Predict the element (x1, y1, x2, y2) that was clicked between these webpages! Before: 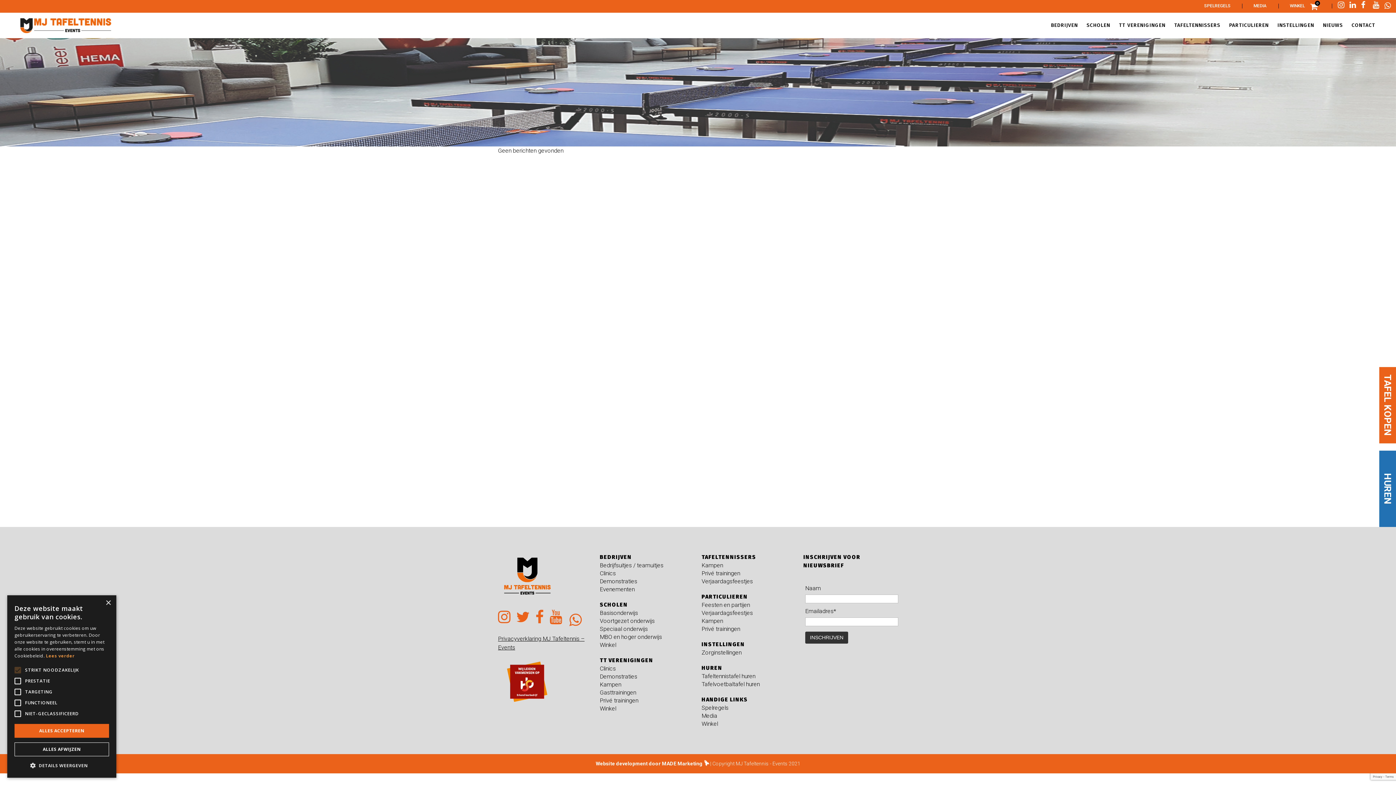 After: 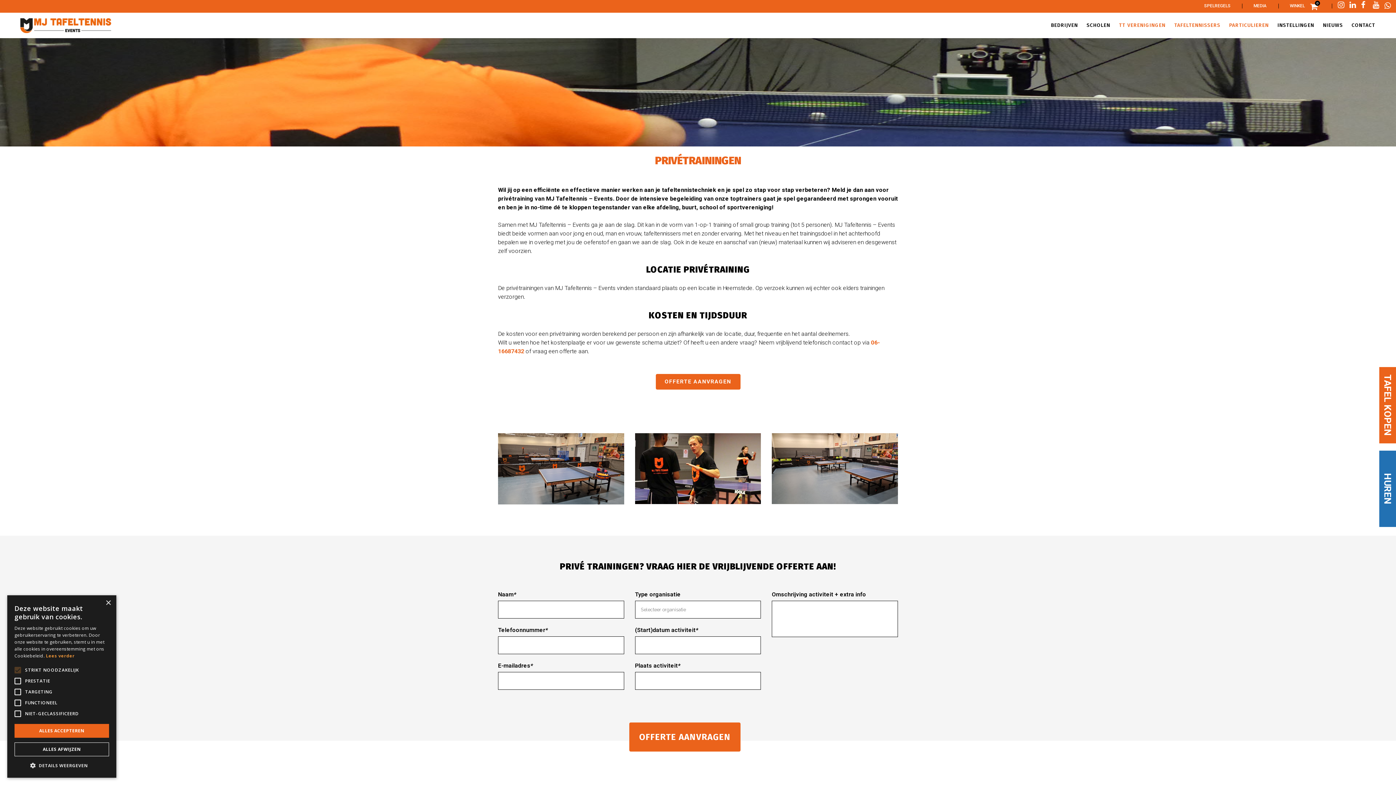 Action: bbox: (701, 625, 796, 633) label: Privé trainingen